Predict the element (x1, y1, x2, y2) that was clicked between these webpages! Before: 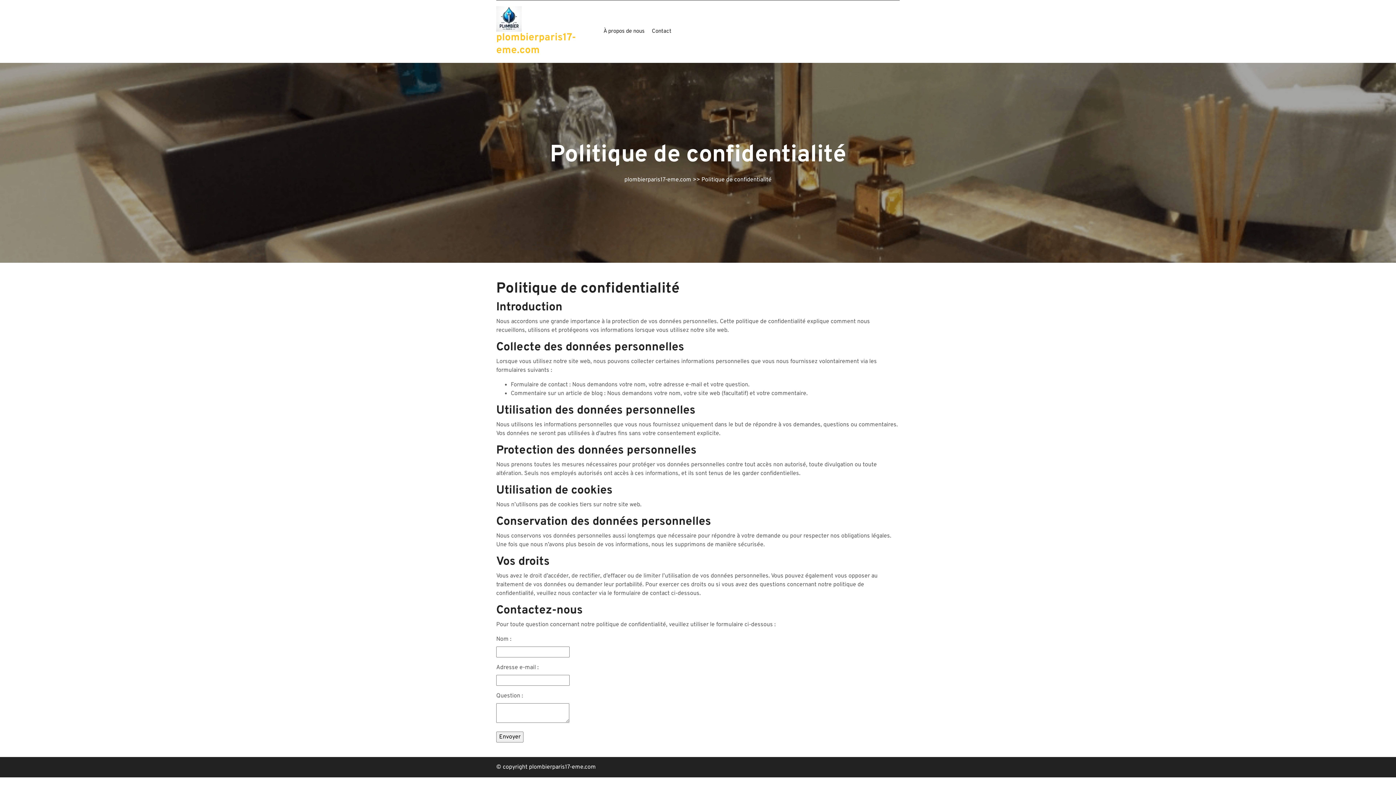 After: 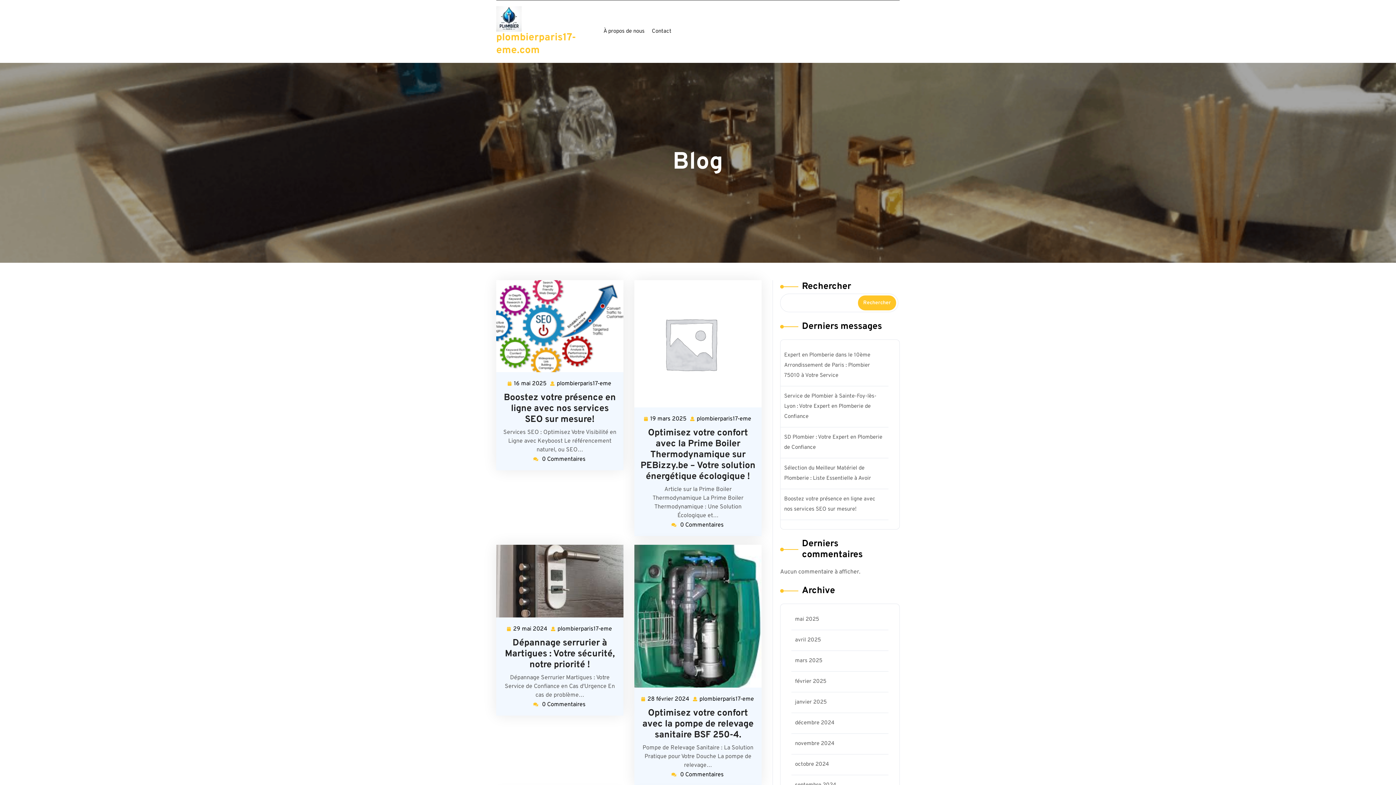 Action: label: plombierparis17-eme.com bbox: (496, 31, 576, 57)